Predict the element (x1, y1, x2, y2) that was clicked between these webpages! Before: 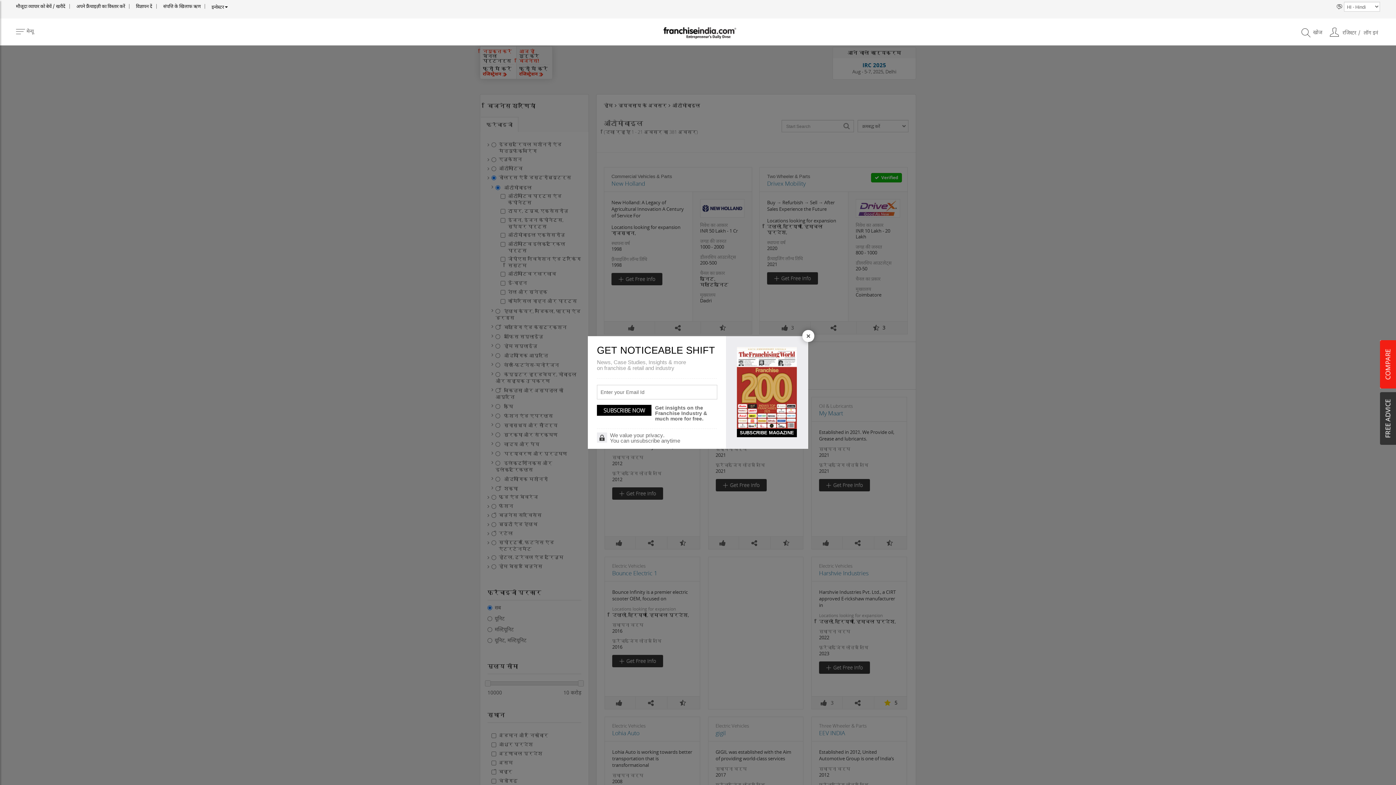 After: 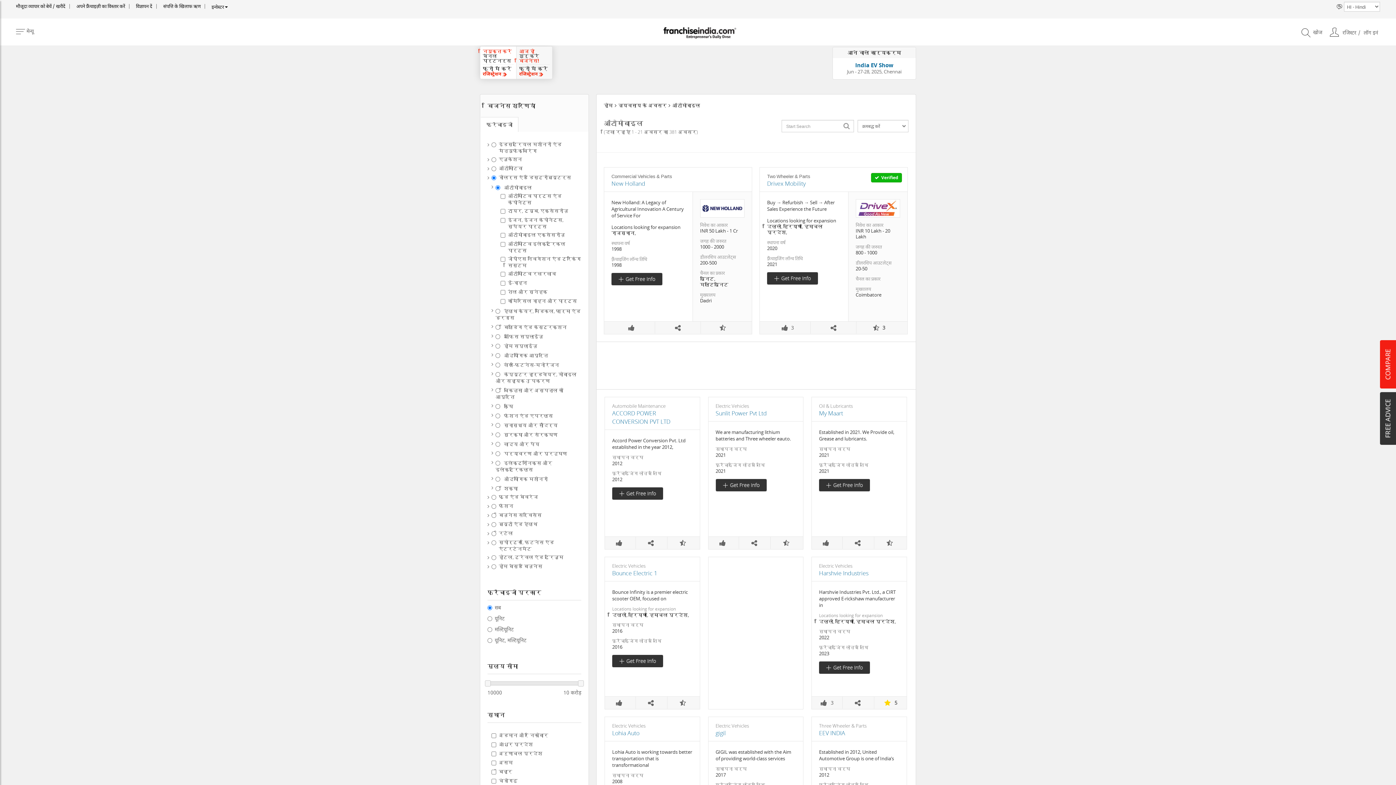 Action: bbox: (802, 330, 814, 342) label: Close